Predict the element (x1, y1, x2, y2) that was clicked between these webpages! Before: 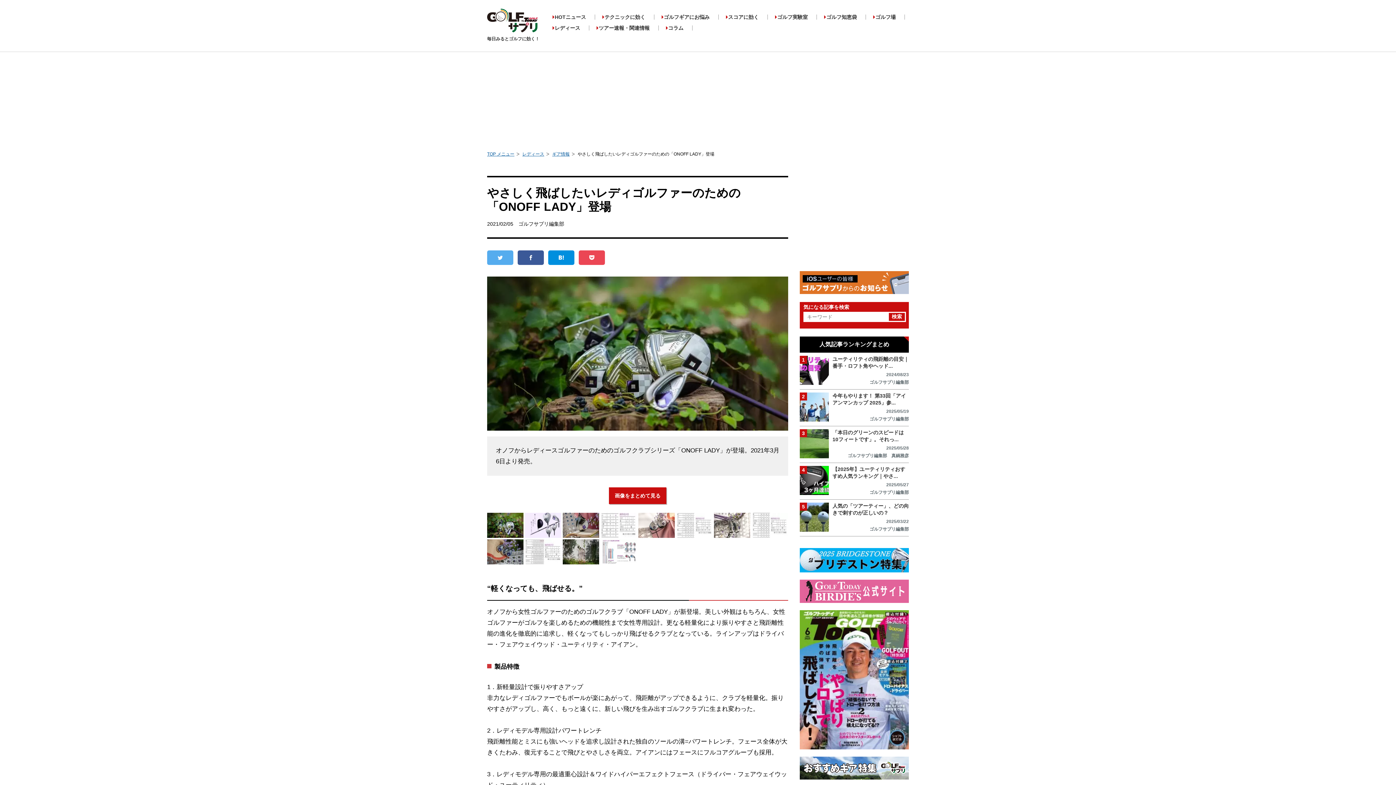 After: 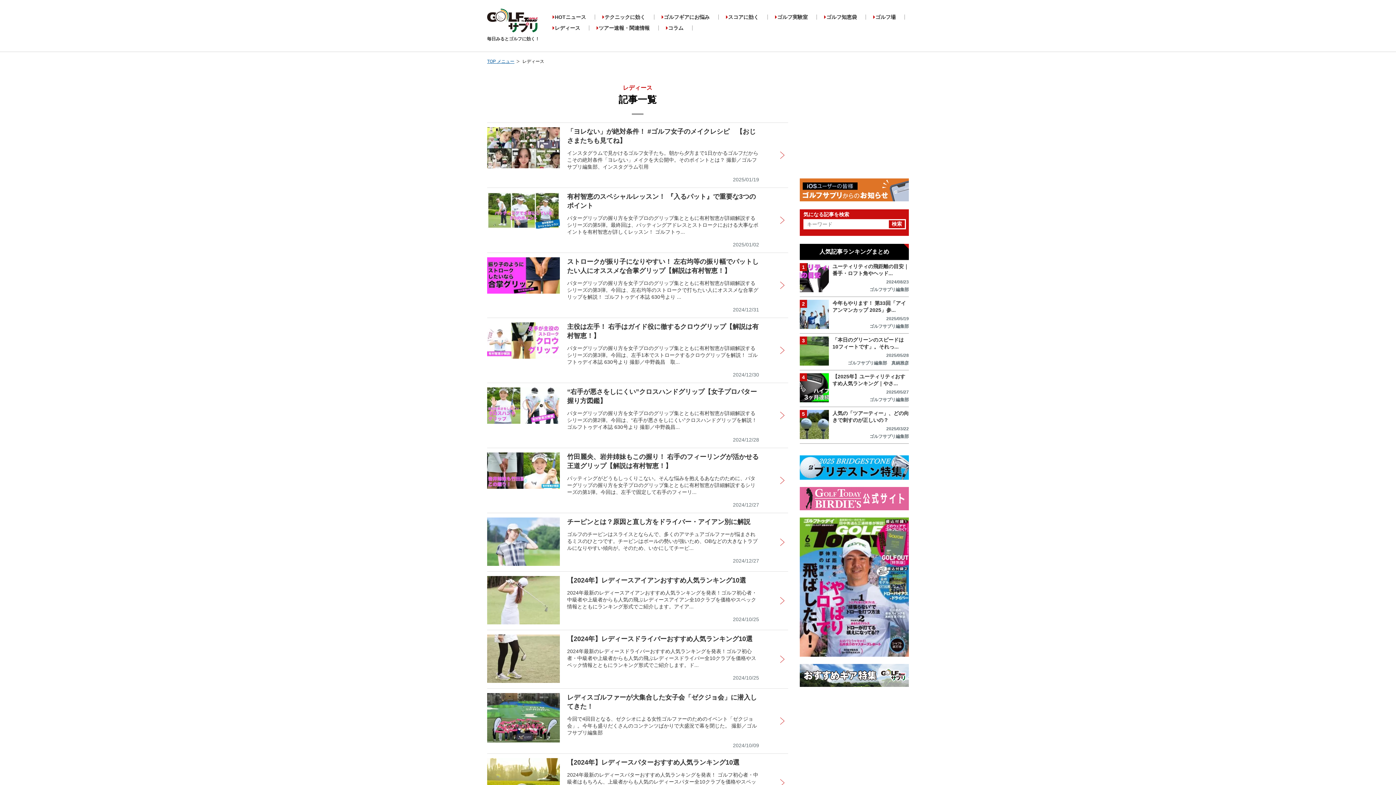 Action: label: レディース bbox: (522, 151, 549, 156)